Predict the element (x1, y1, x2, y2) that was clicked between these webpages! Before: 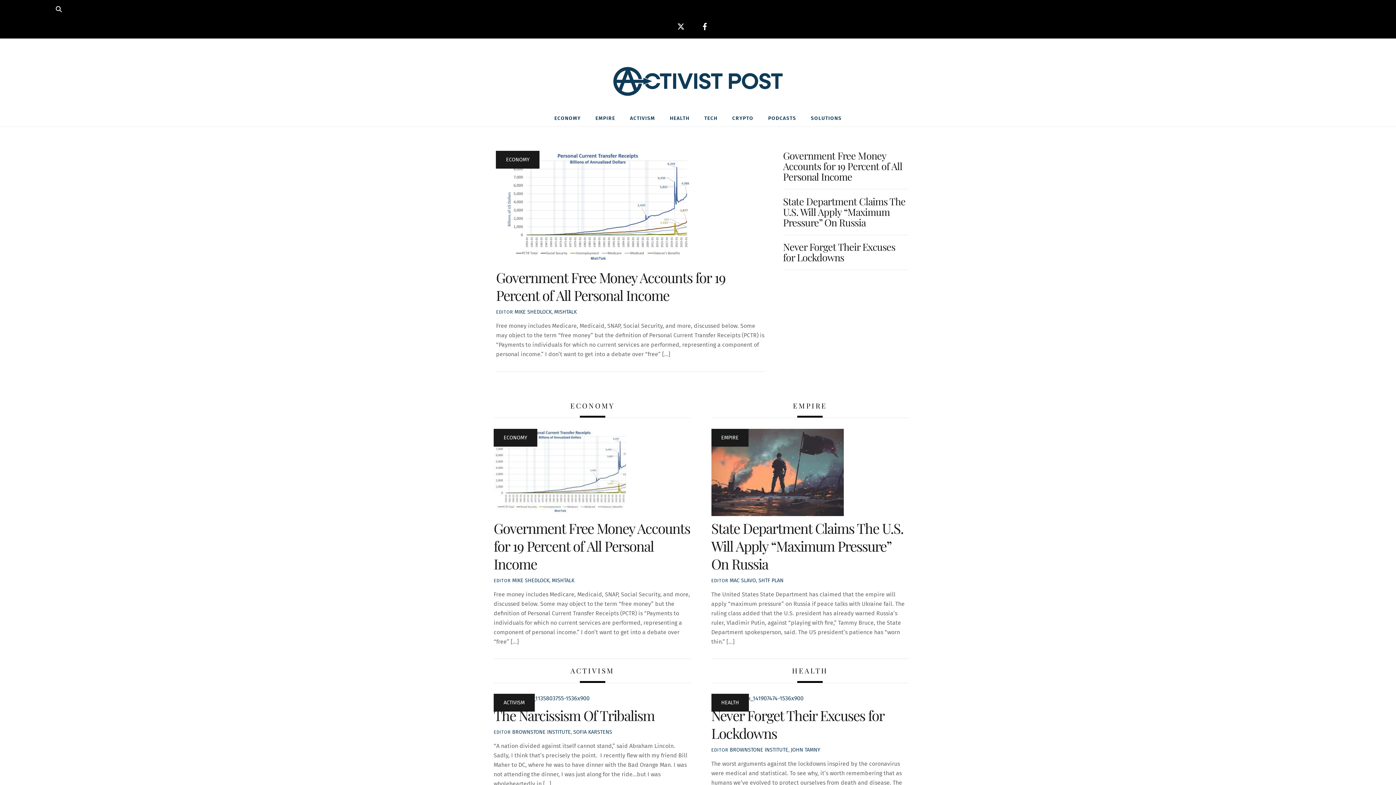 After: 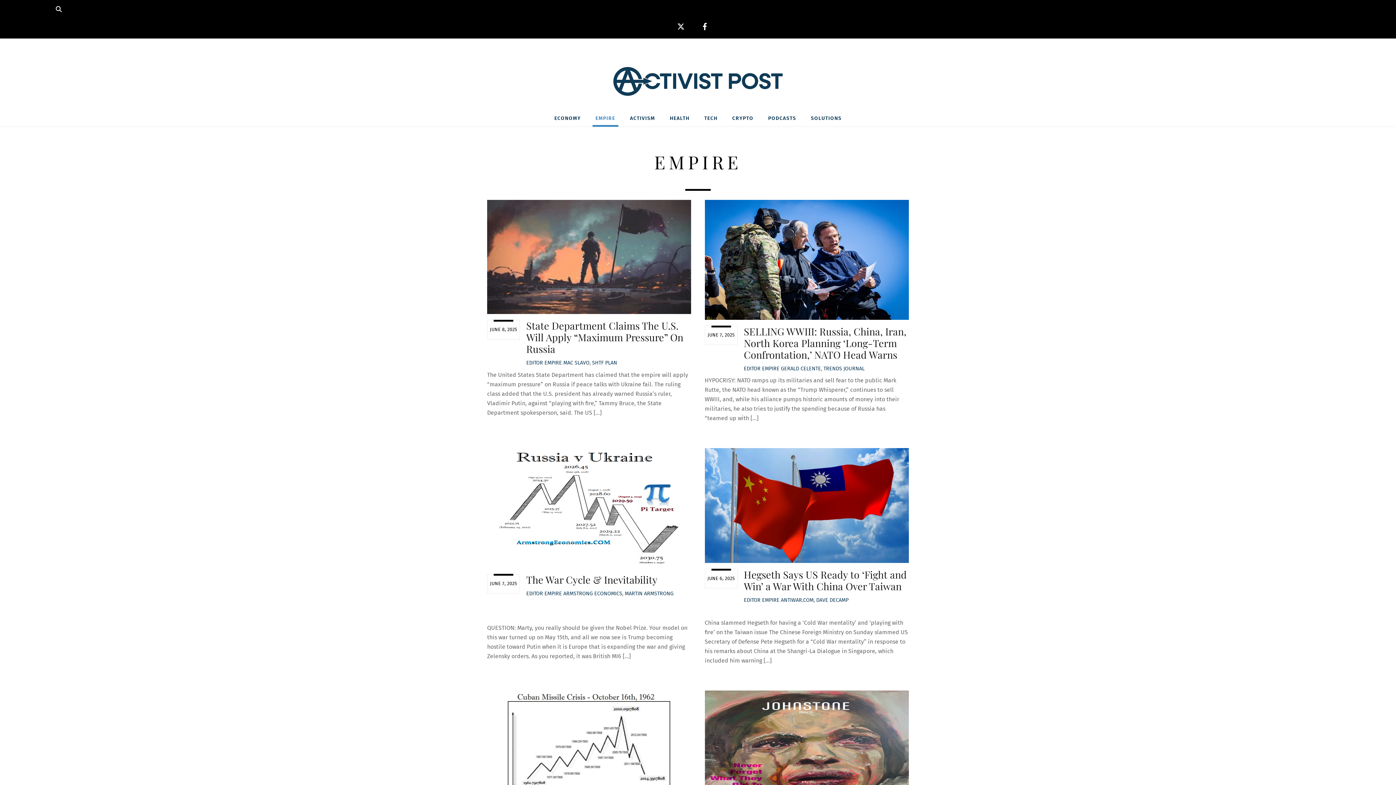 Action: bbox: (592, 110, 618, 126) label: EMPIRE